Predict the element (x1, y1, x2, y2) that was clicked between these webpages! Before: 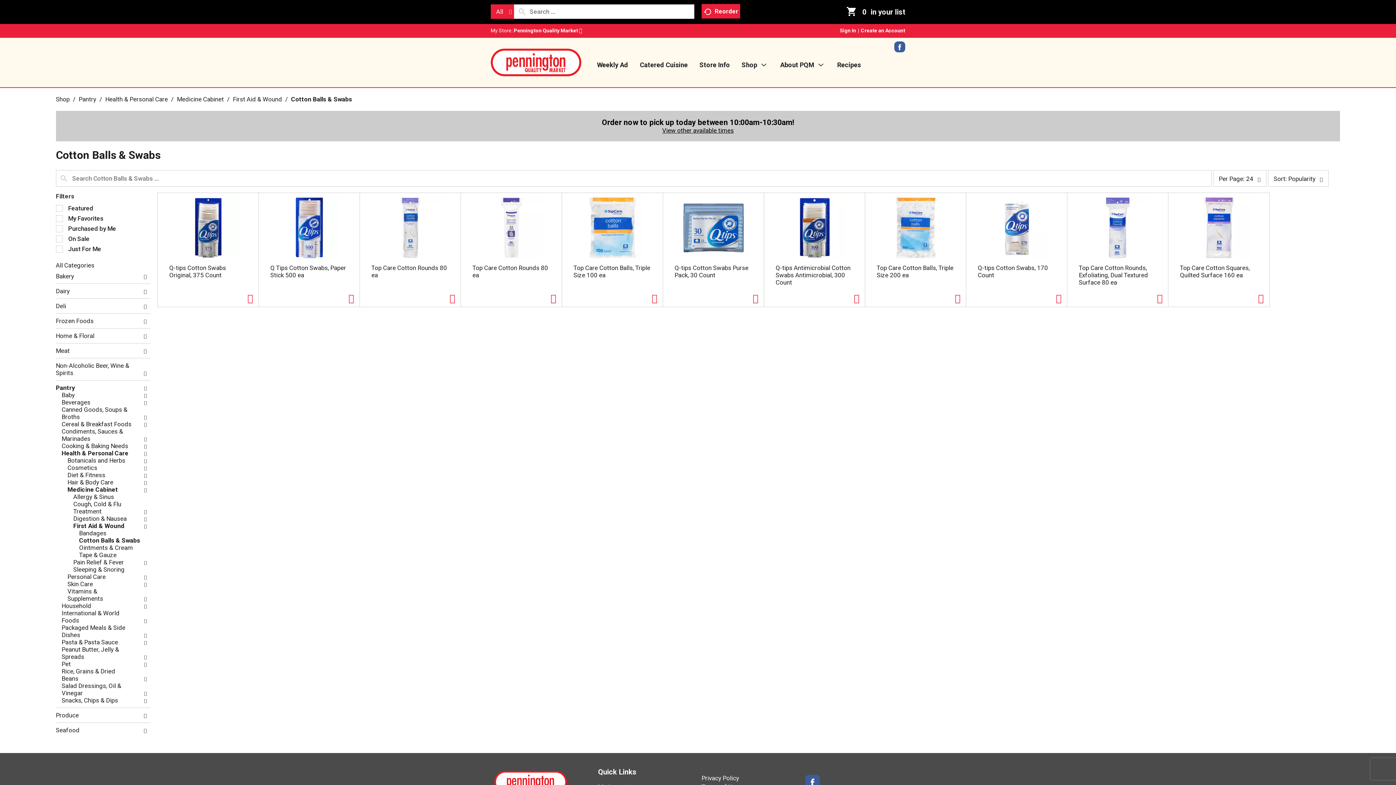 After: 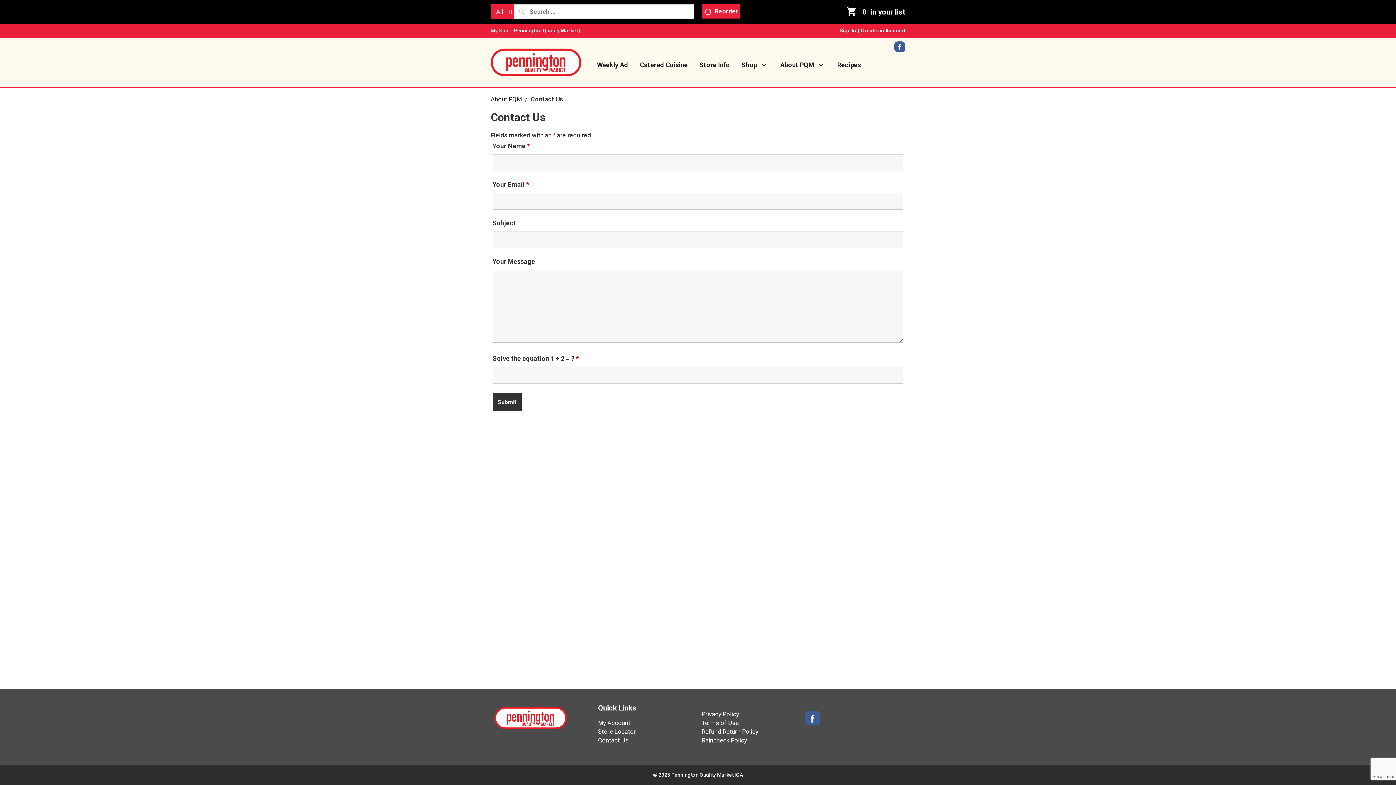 Action: label: Contact Us bbox: (598, 737, 628, 744)